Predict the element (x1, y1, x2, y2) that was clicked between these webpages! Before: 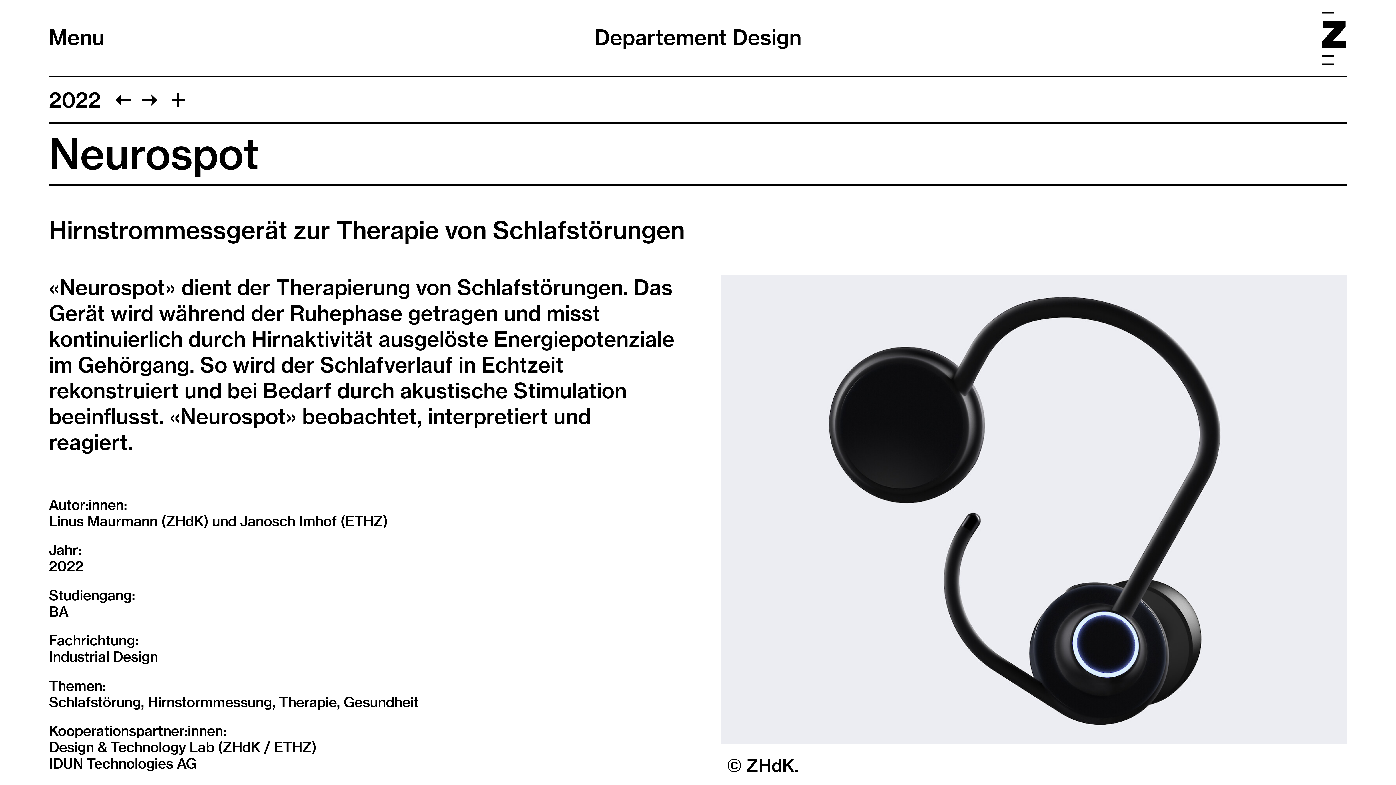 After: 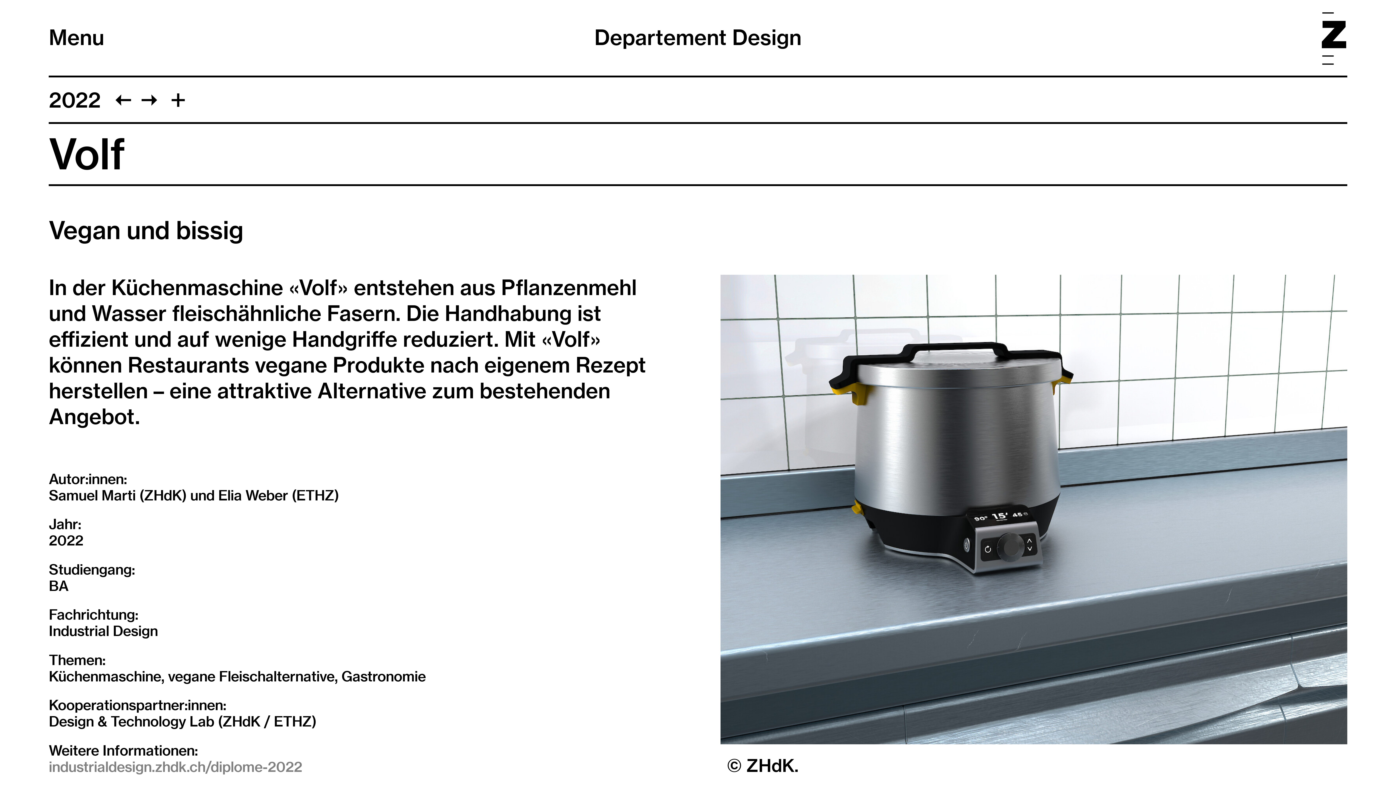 Action: bbox: (115, 86, 131, 112)